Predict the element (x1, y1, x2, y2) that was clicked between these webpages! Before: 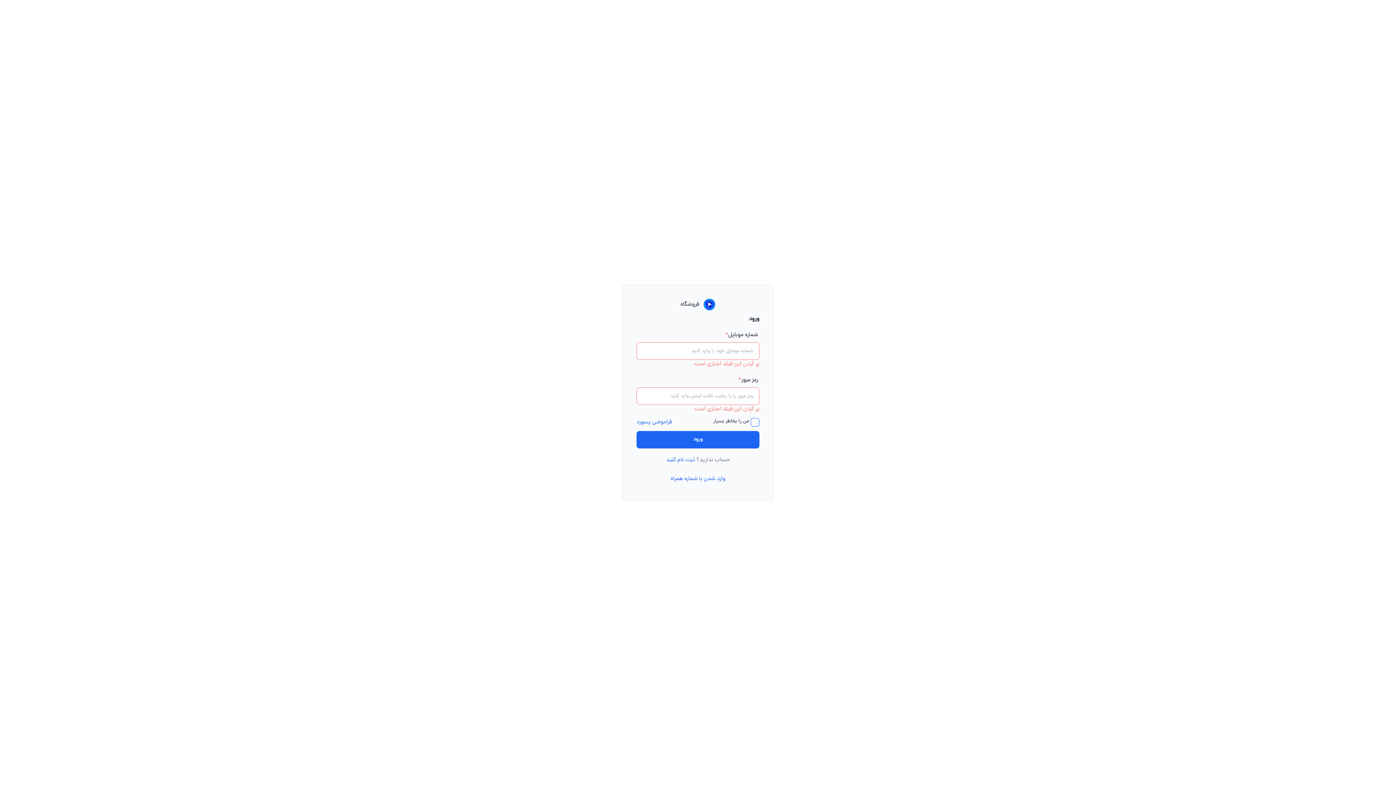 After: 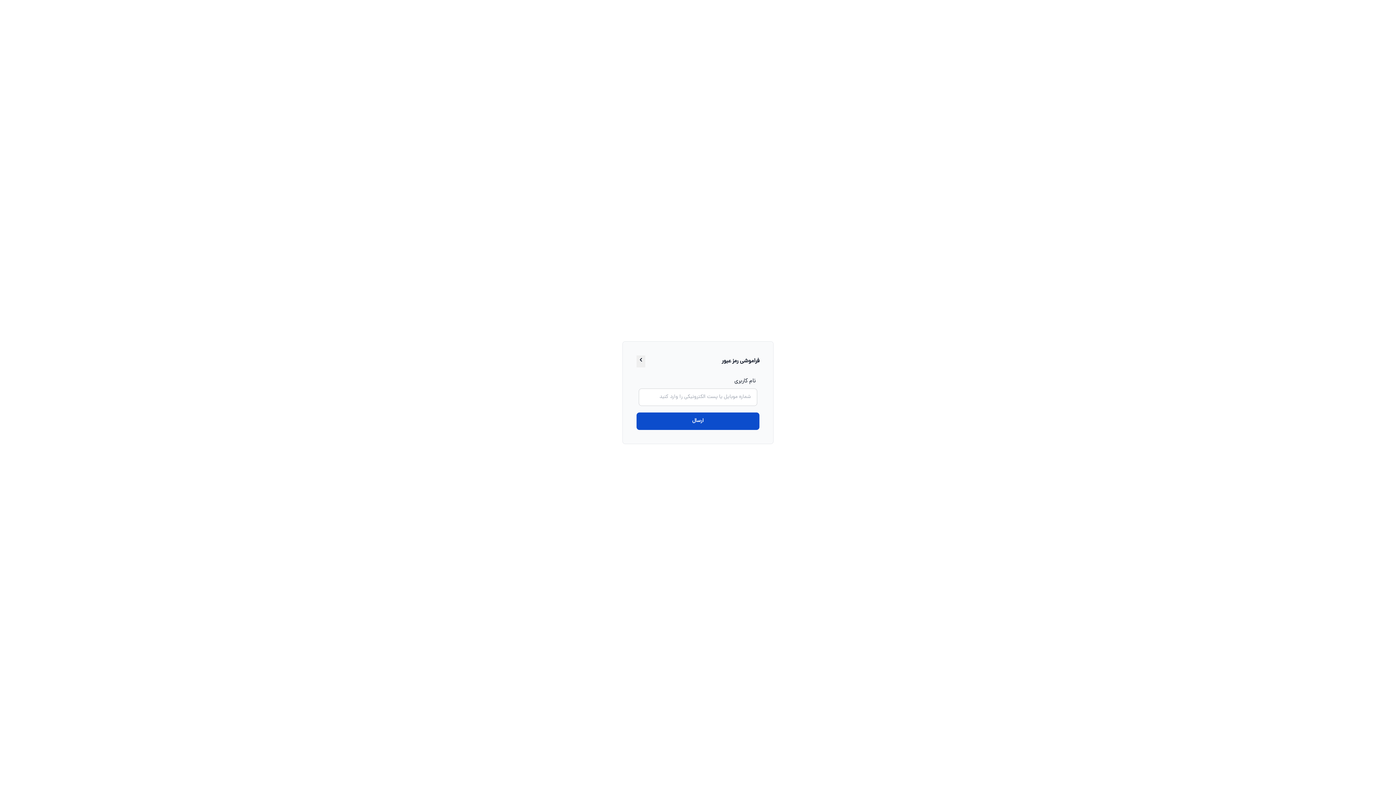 Action: label: فراموشی پسورد bbox: (636, 418, 672, 426)